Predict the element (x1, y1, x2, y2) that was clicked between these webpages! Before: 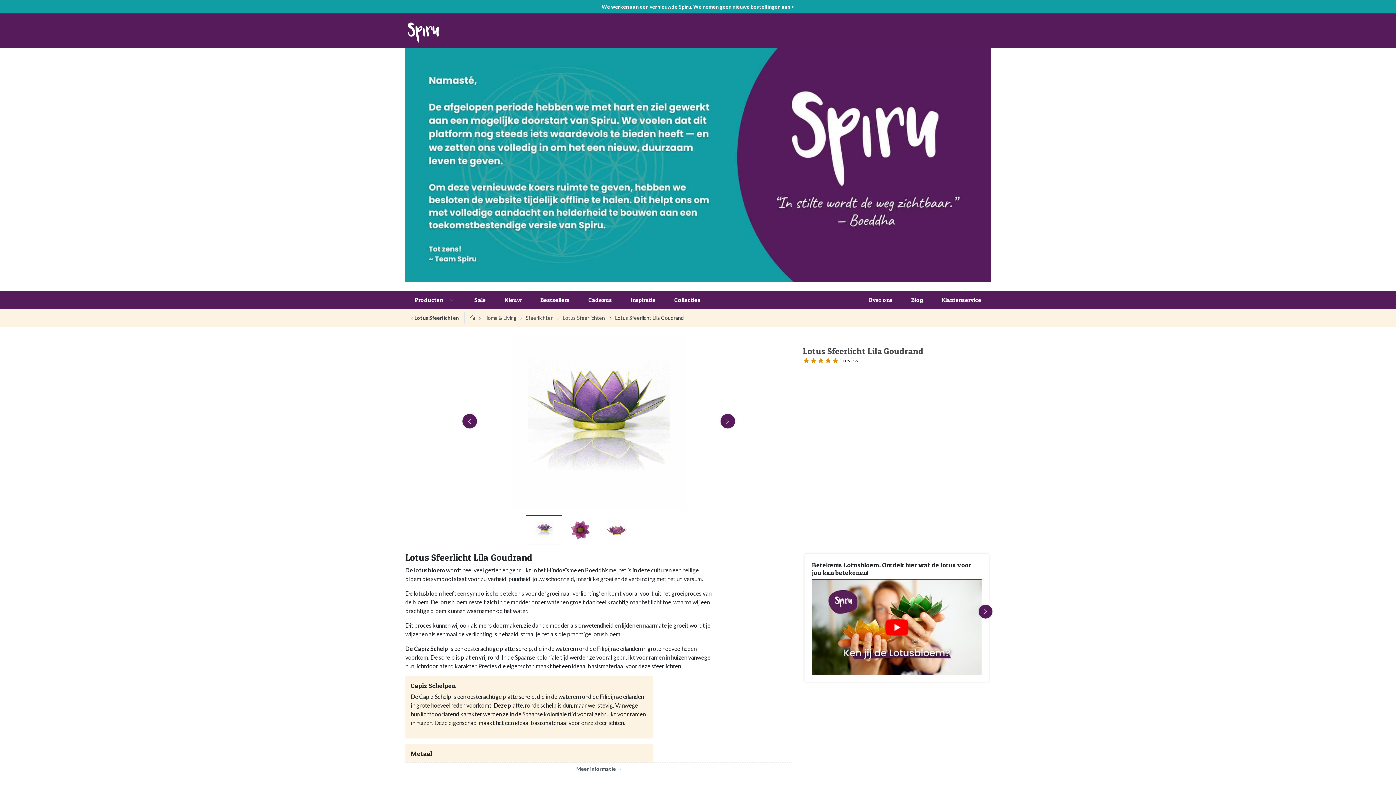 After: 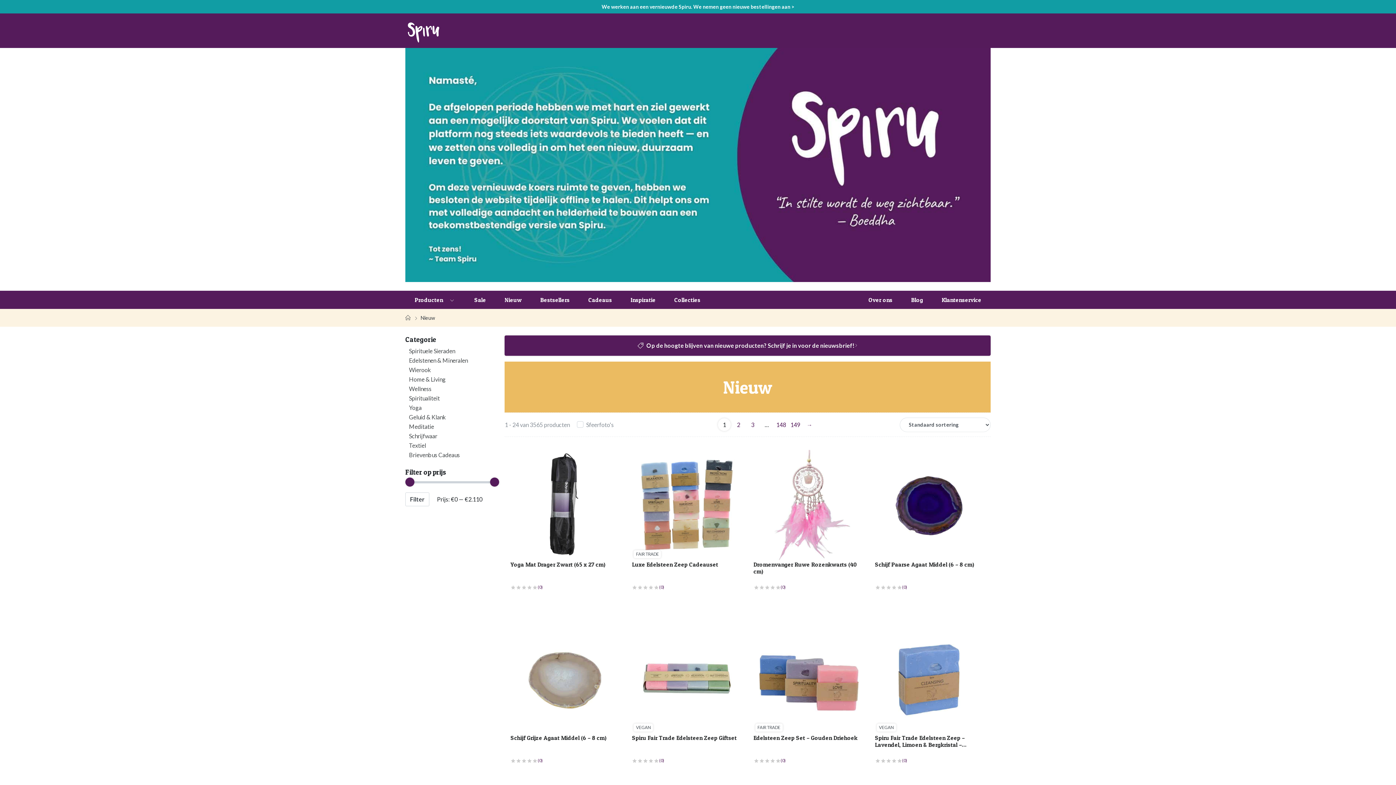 Action: bbox: (495, 290, 531, 308) label: Nieuw